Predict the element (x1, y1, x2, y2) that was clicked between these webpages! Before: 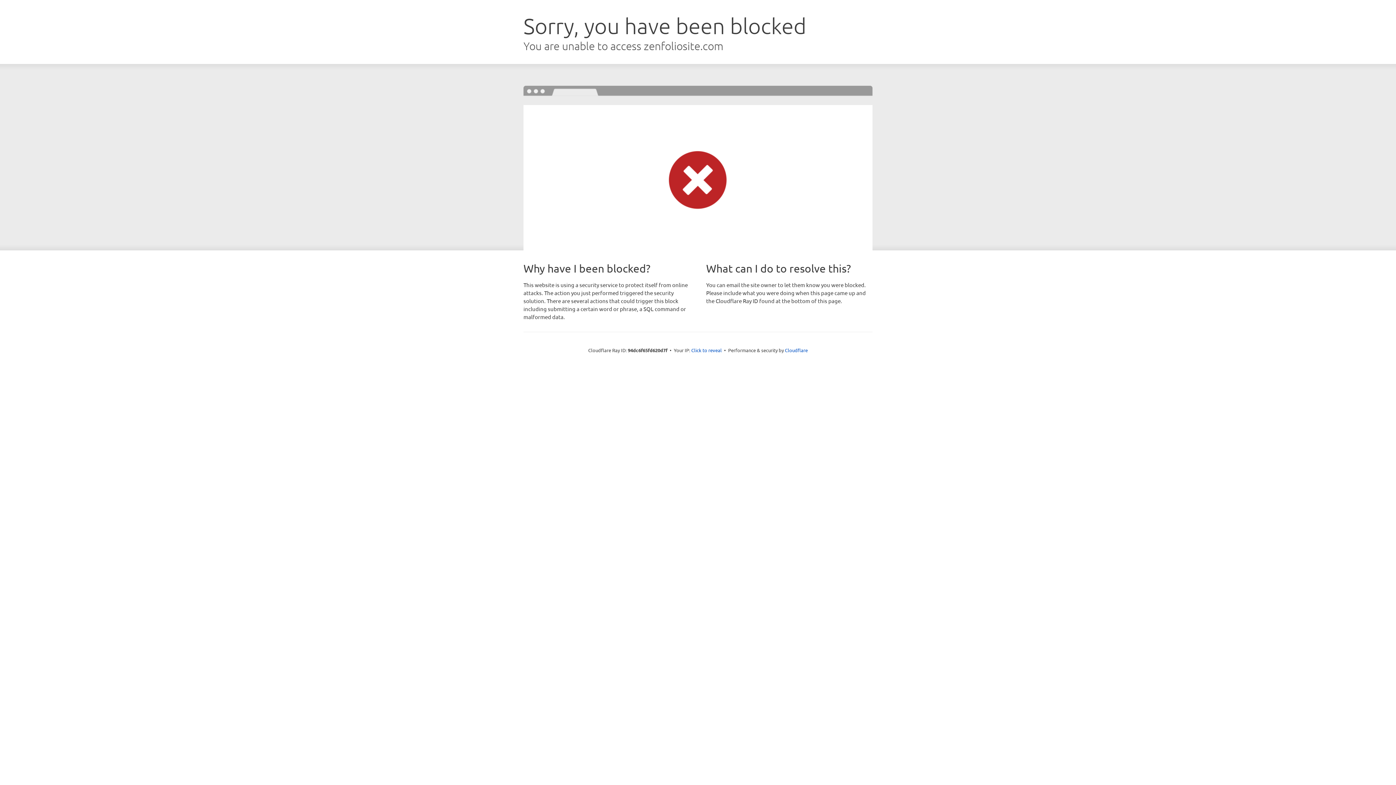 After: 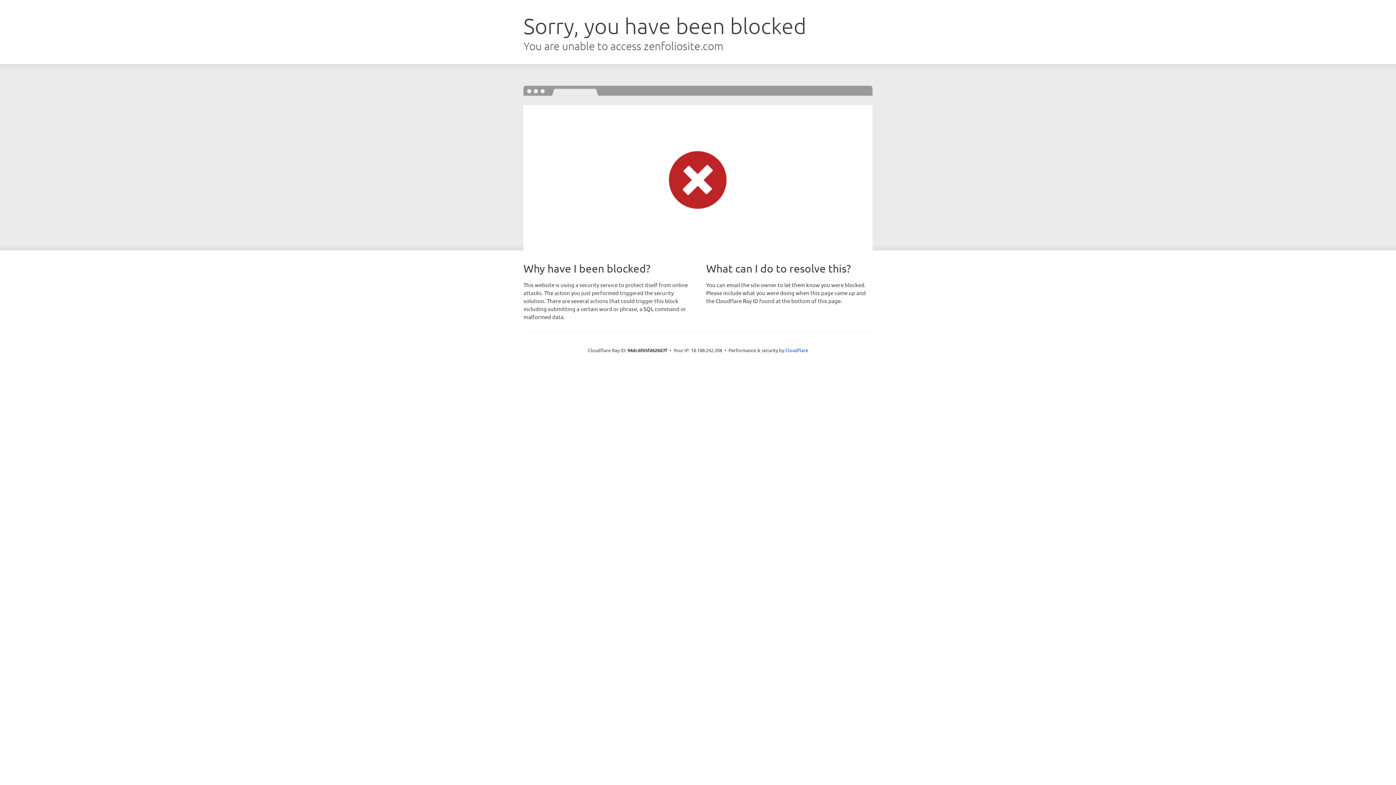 Action: bbox: (691, 346, 722, 353) label: Click to reveal